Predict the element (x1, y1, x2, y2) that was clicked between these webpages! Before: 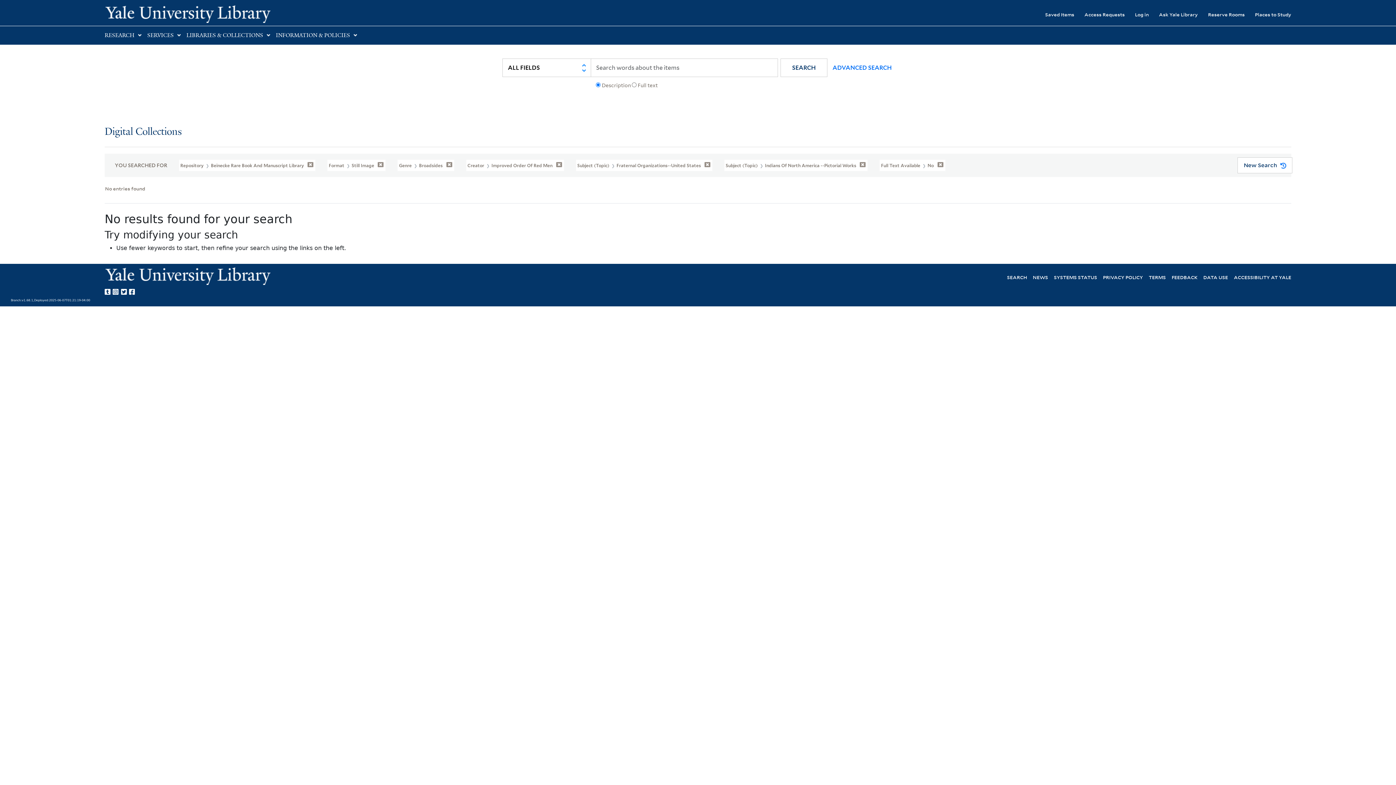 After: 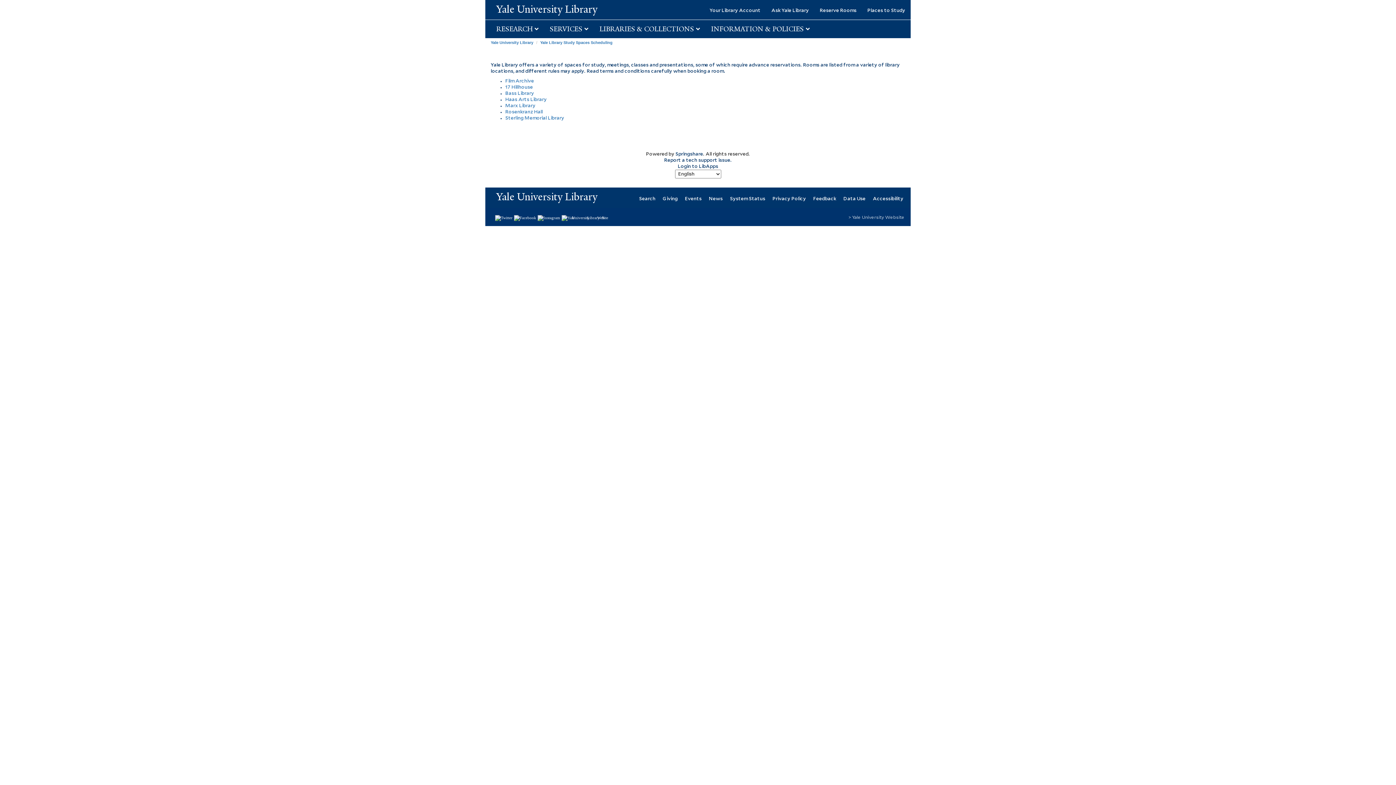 Action: label: Reserve Rooms bbox: (1198, 6, 1245, 22)